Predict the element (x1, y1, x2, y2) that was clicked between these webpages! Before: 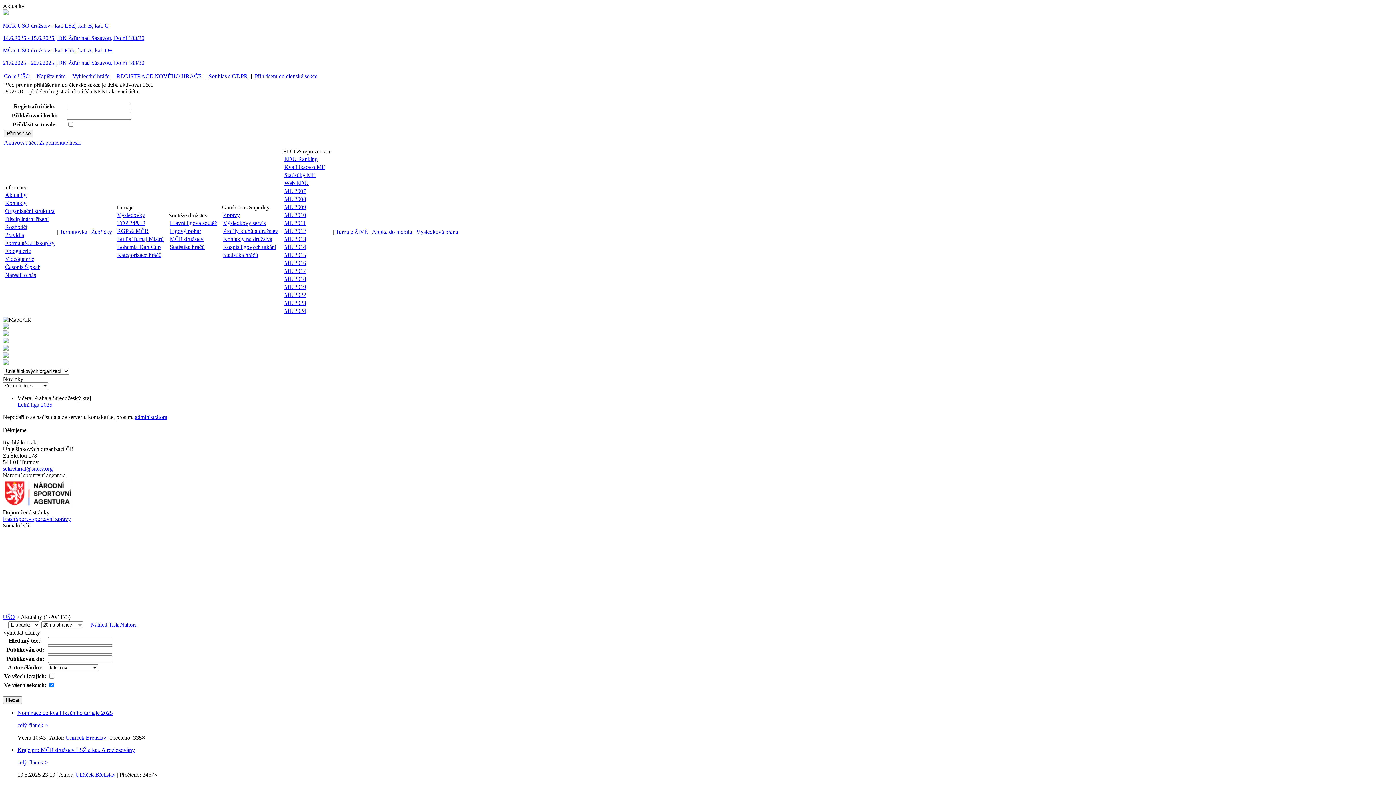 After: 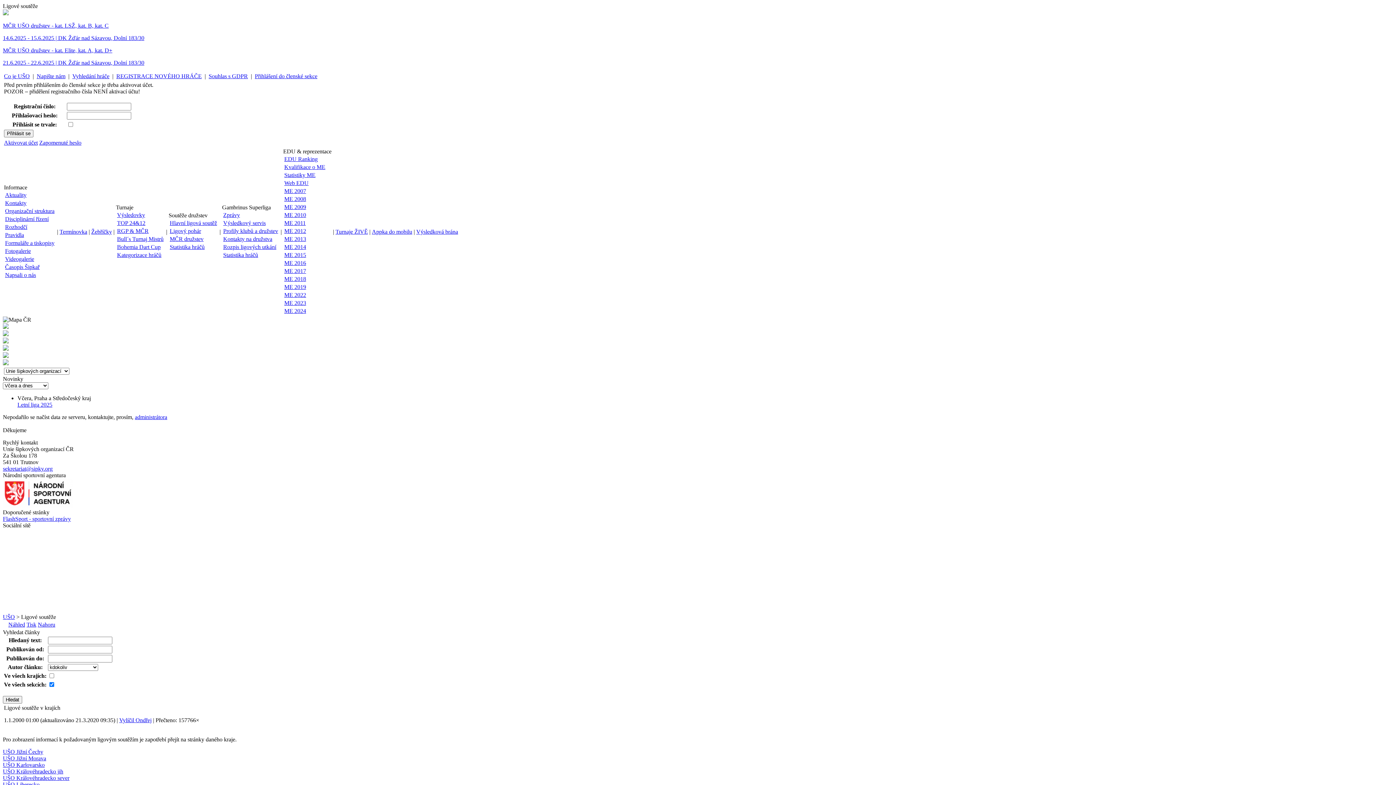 Action: bbox: (169, 220, 217, 226) label: Hlavní ligová soutěž